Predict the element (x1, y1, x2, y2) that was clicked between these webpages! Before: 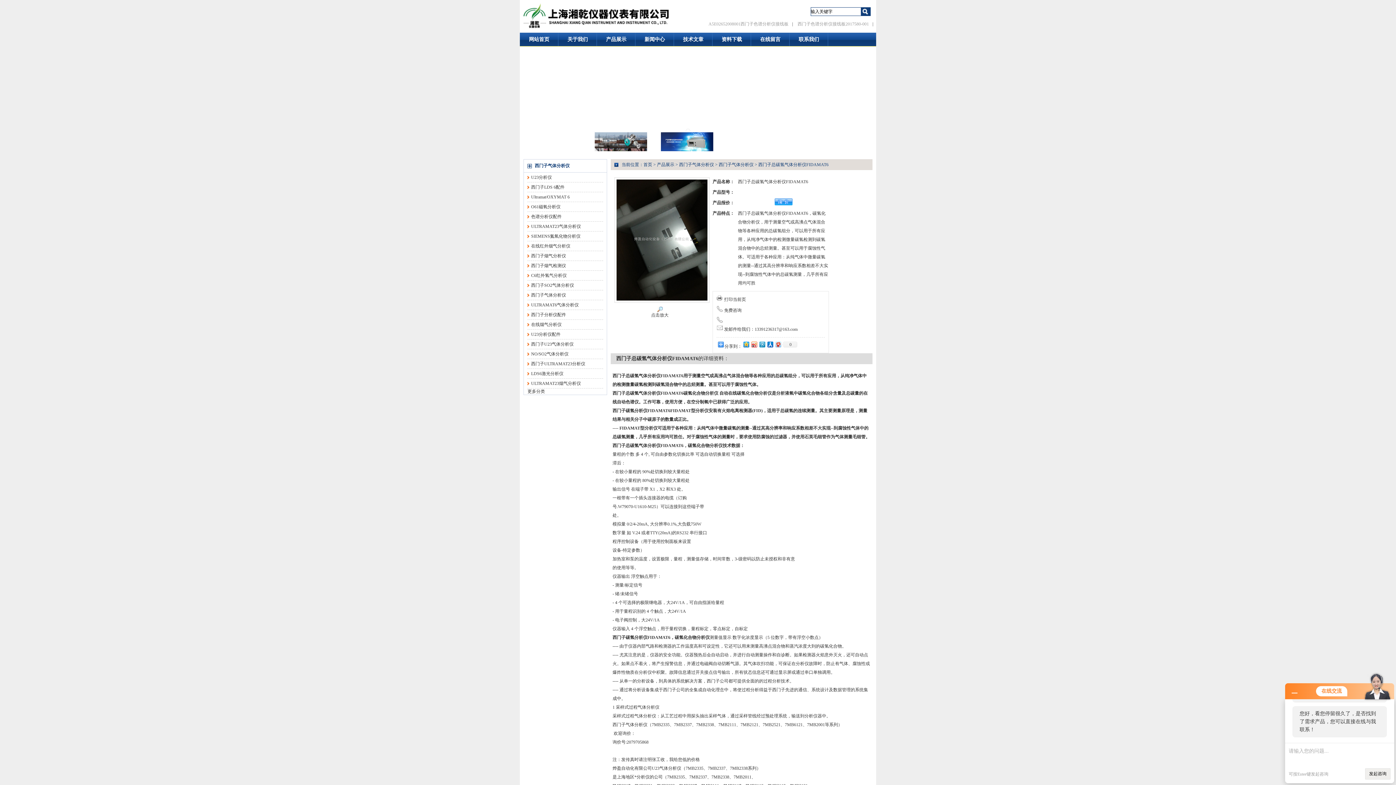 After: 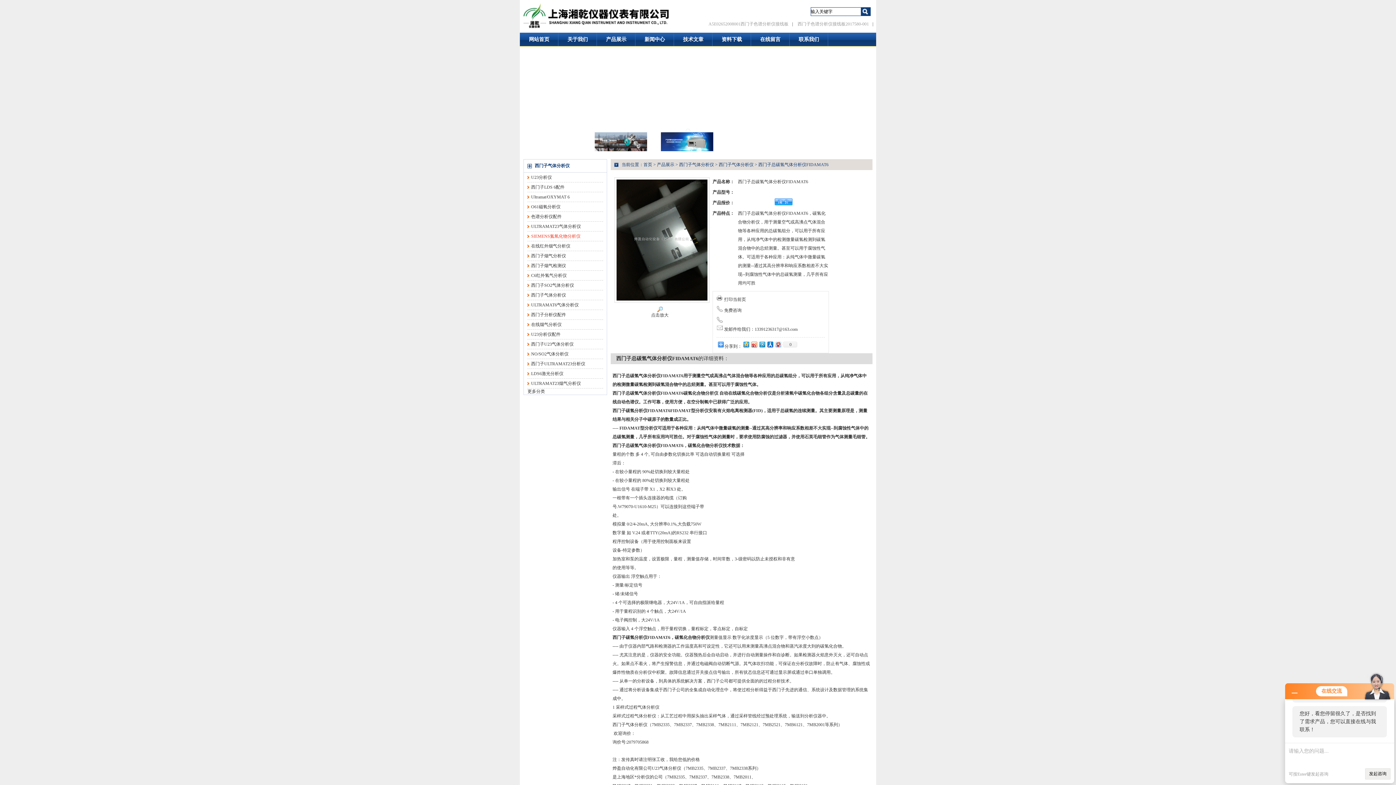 Action: label: SIEMENS氮氧化物分析仪 bbox: (527, 233, 580, 238)